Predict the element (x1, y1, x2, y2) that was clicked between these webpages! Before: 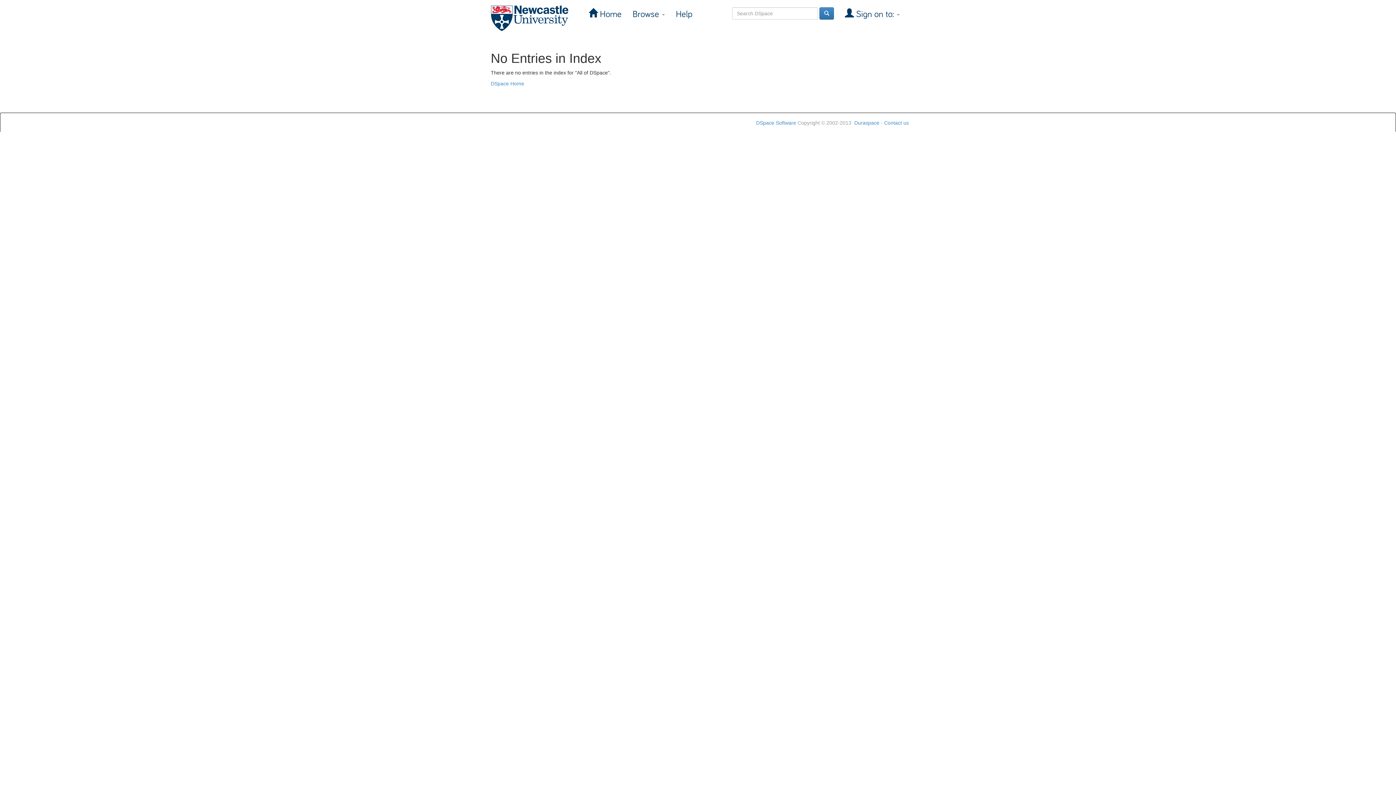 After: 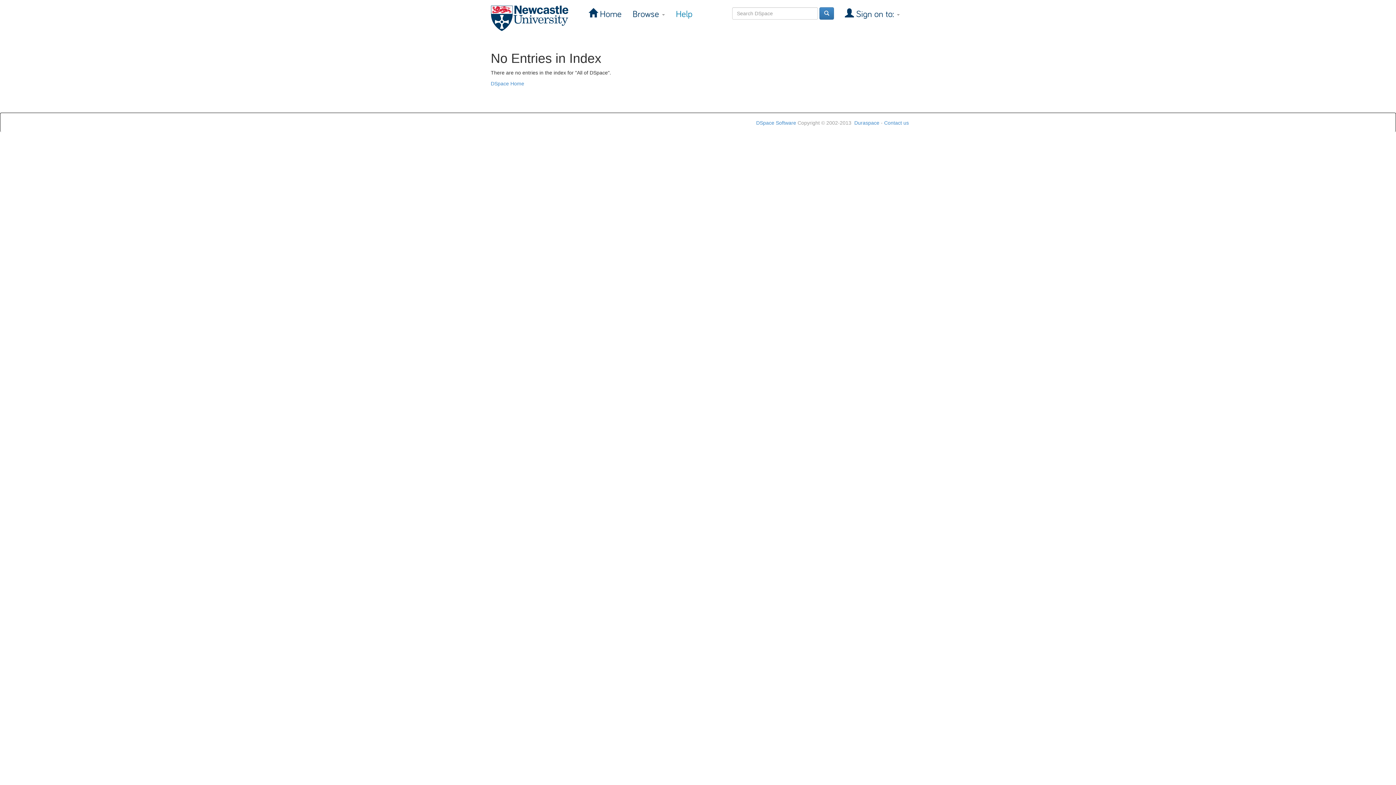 Action: label: Help bbox: (670, 5, 698, 23)